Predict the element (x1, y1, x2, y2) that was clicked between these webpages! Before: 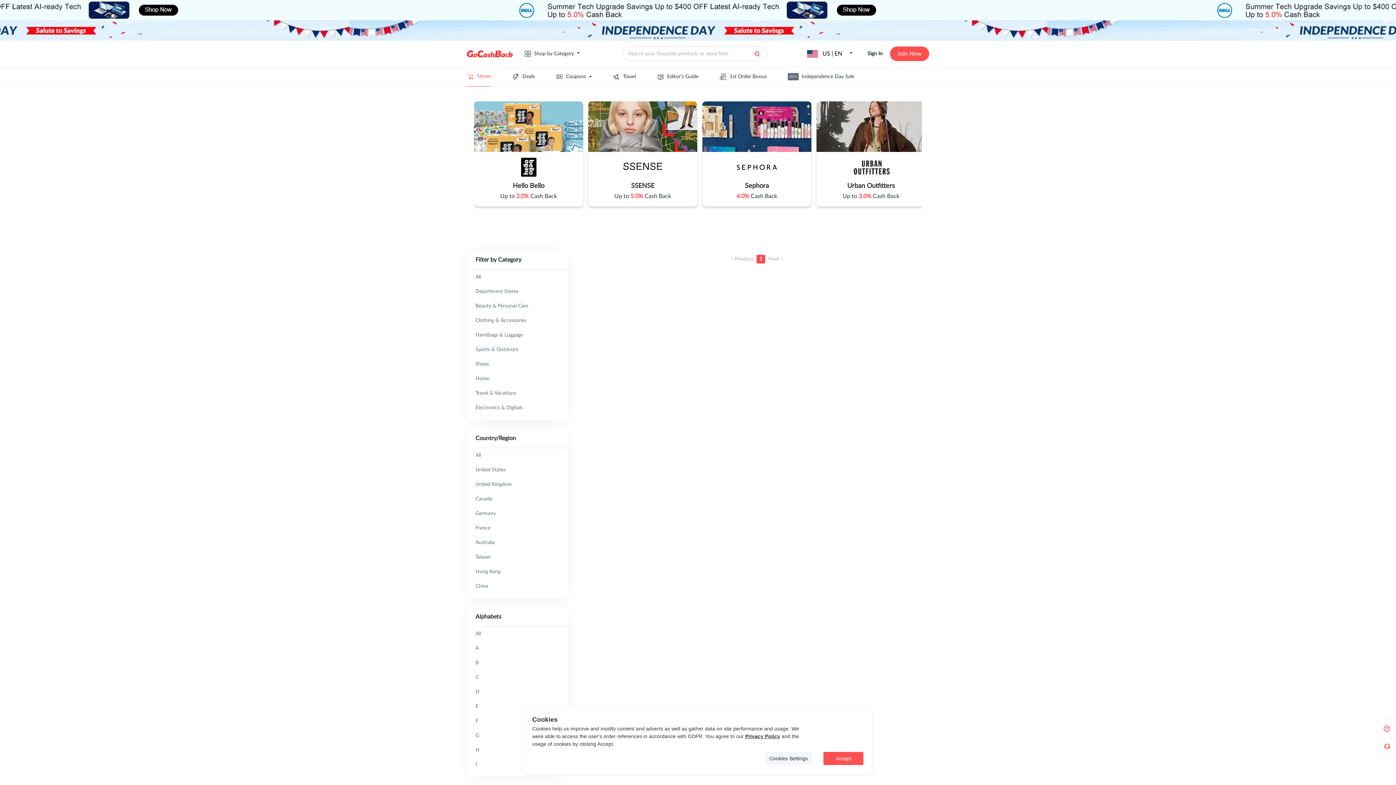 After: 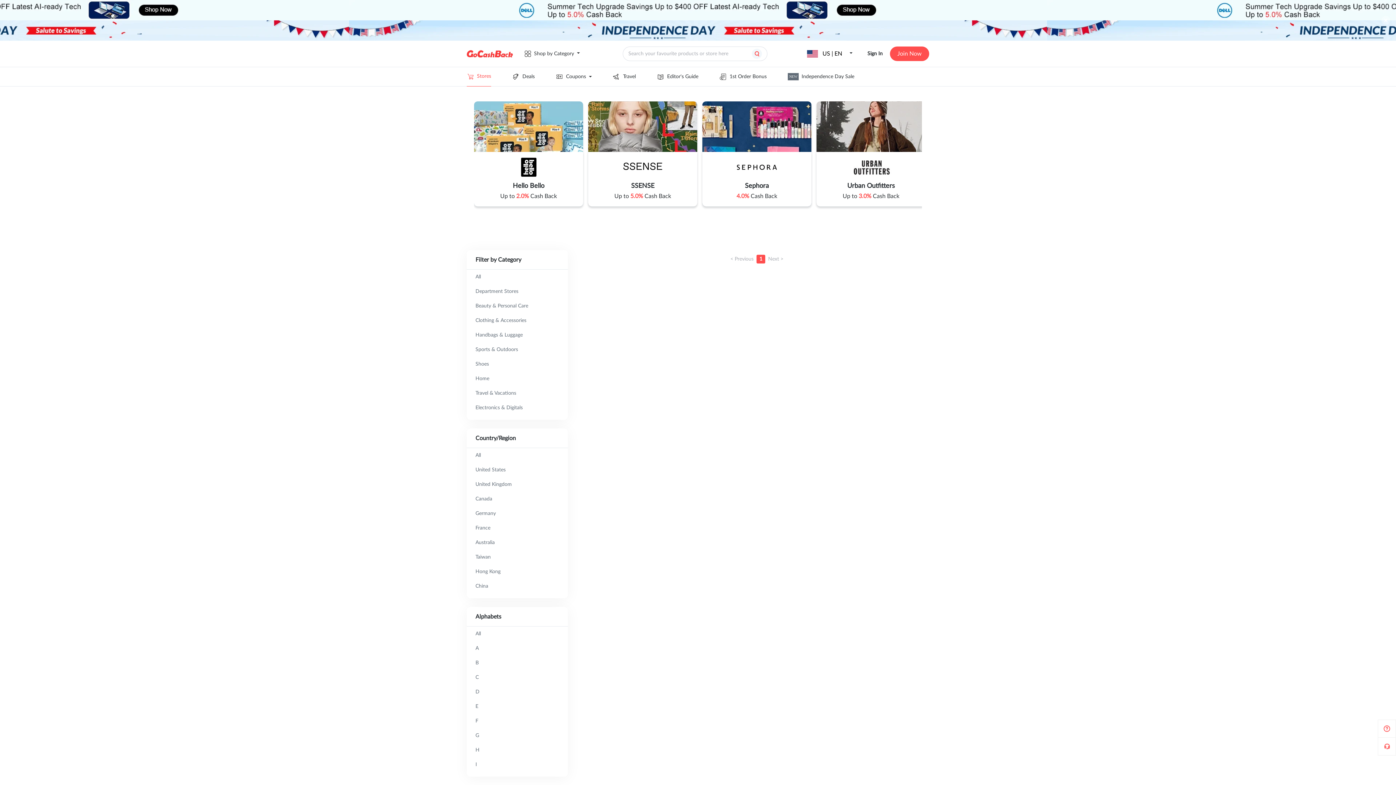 Action: label: Accept bbox: (823, 752, 864, 765)